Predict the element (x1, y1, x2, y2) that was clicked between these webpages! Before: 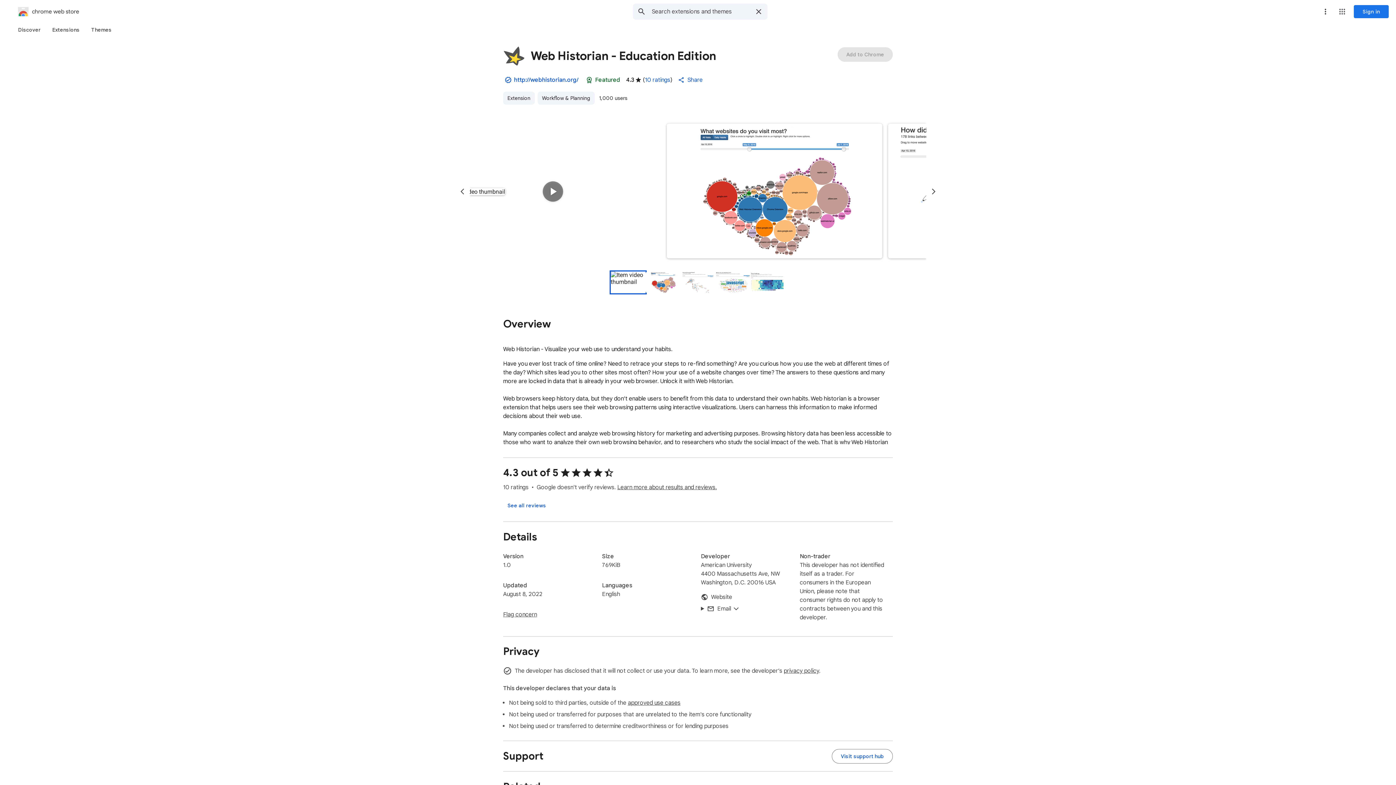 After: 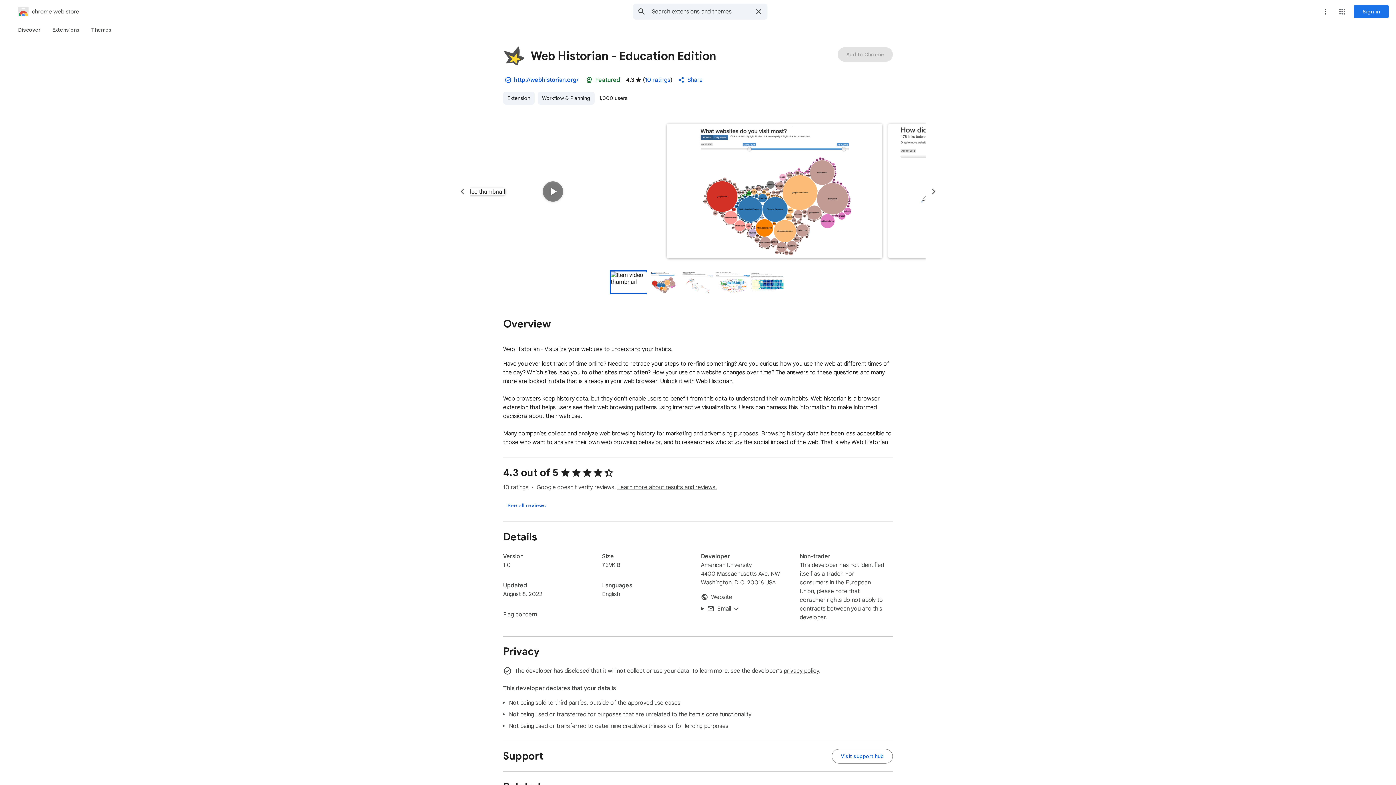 Action: bbox: (580, 71, 598, 88) label: Follows recommended practices for Chrome extensions. Learn more.